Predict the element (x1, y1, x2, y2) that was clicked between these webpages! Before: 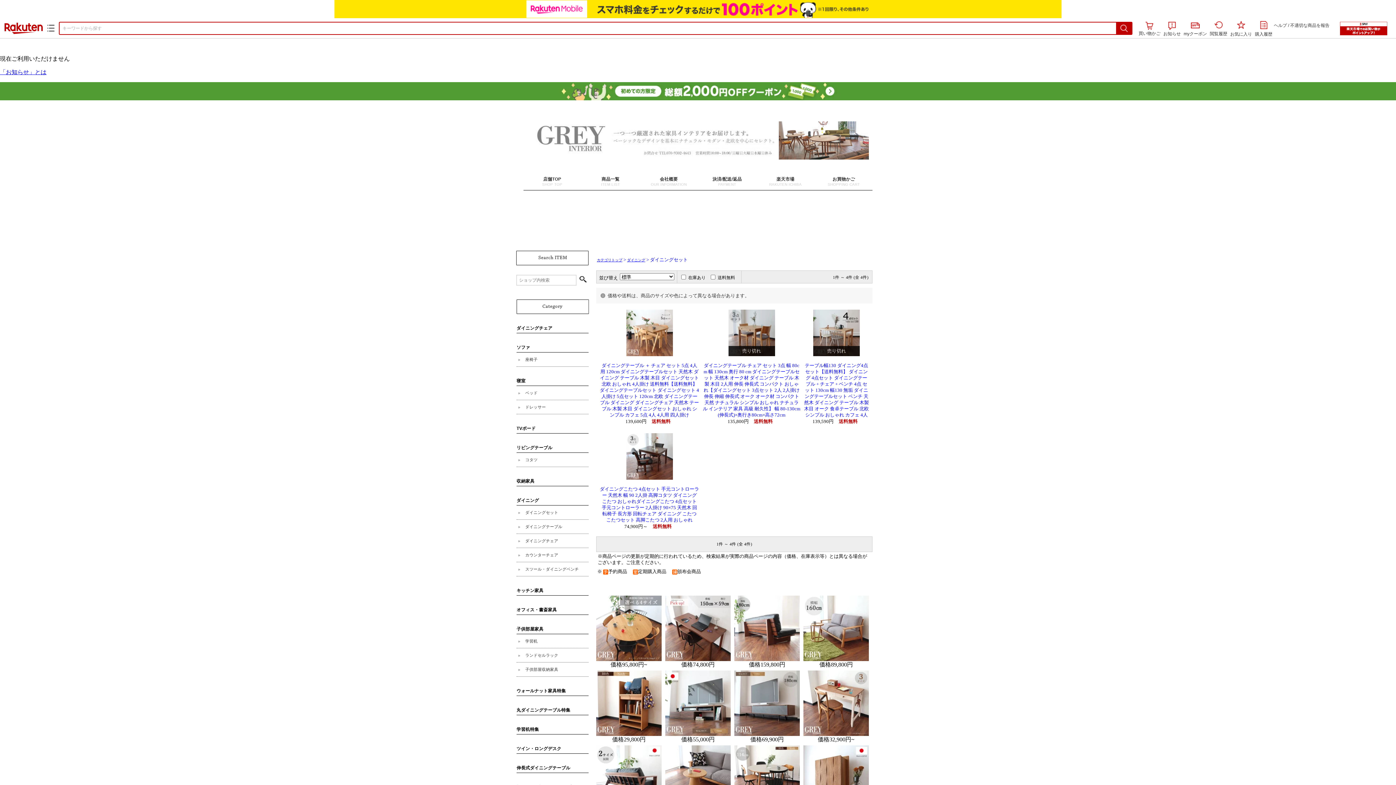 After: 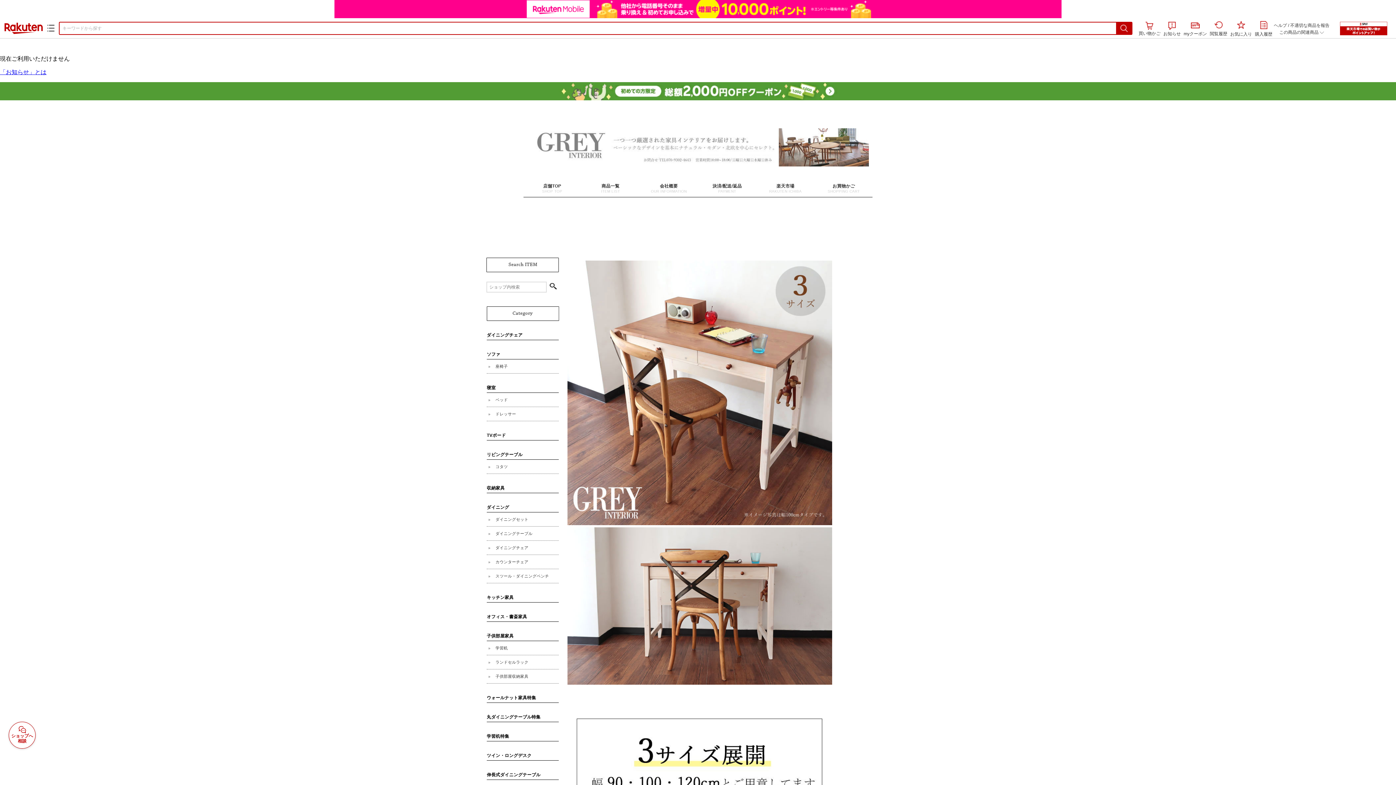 Action: bbox: (803, 731, 869, 737)